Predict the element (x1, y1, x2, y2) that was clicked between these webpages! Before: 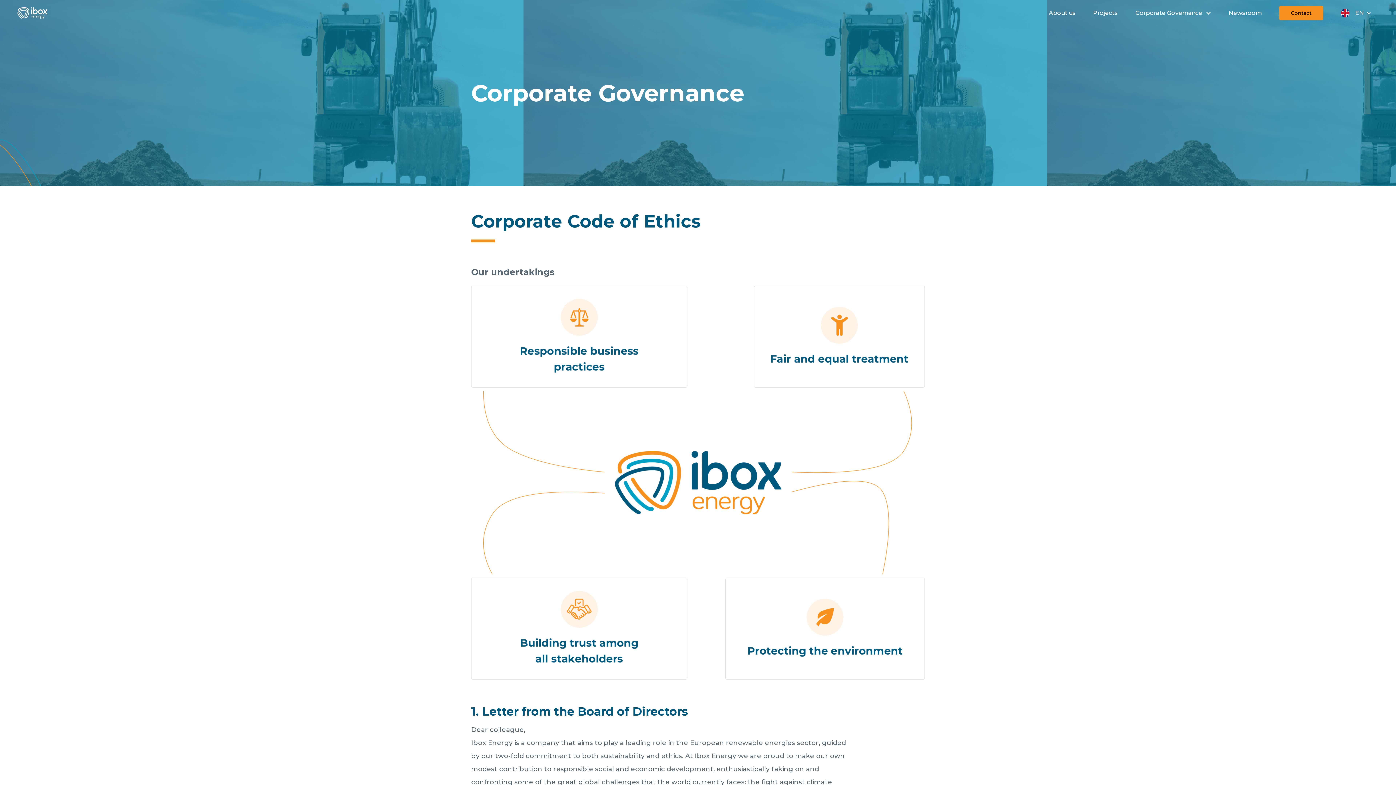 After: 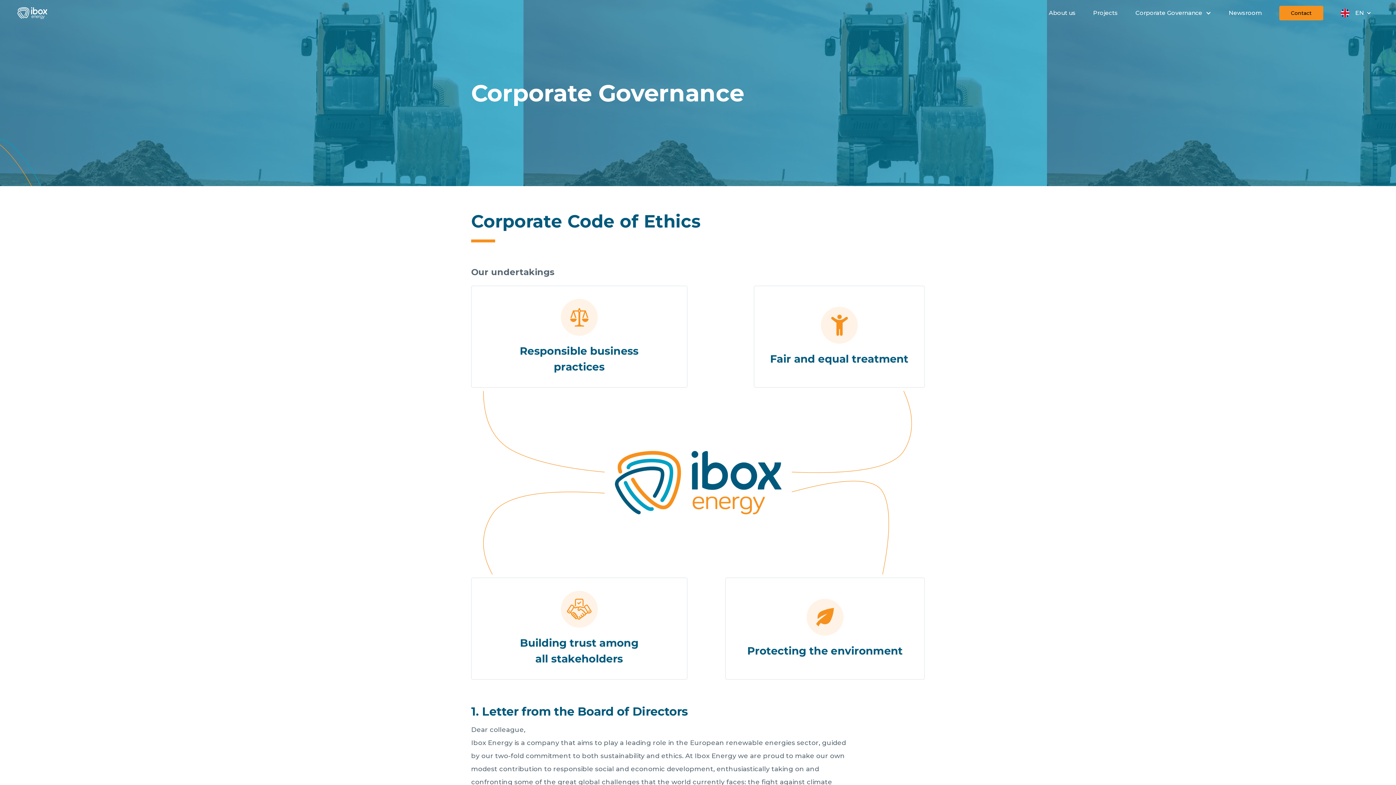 Action: bbox: (1341, 8, 1349, 17)